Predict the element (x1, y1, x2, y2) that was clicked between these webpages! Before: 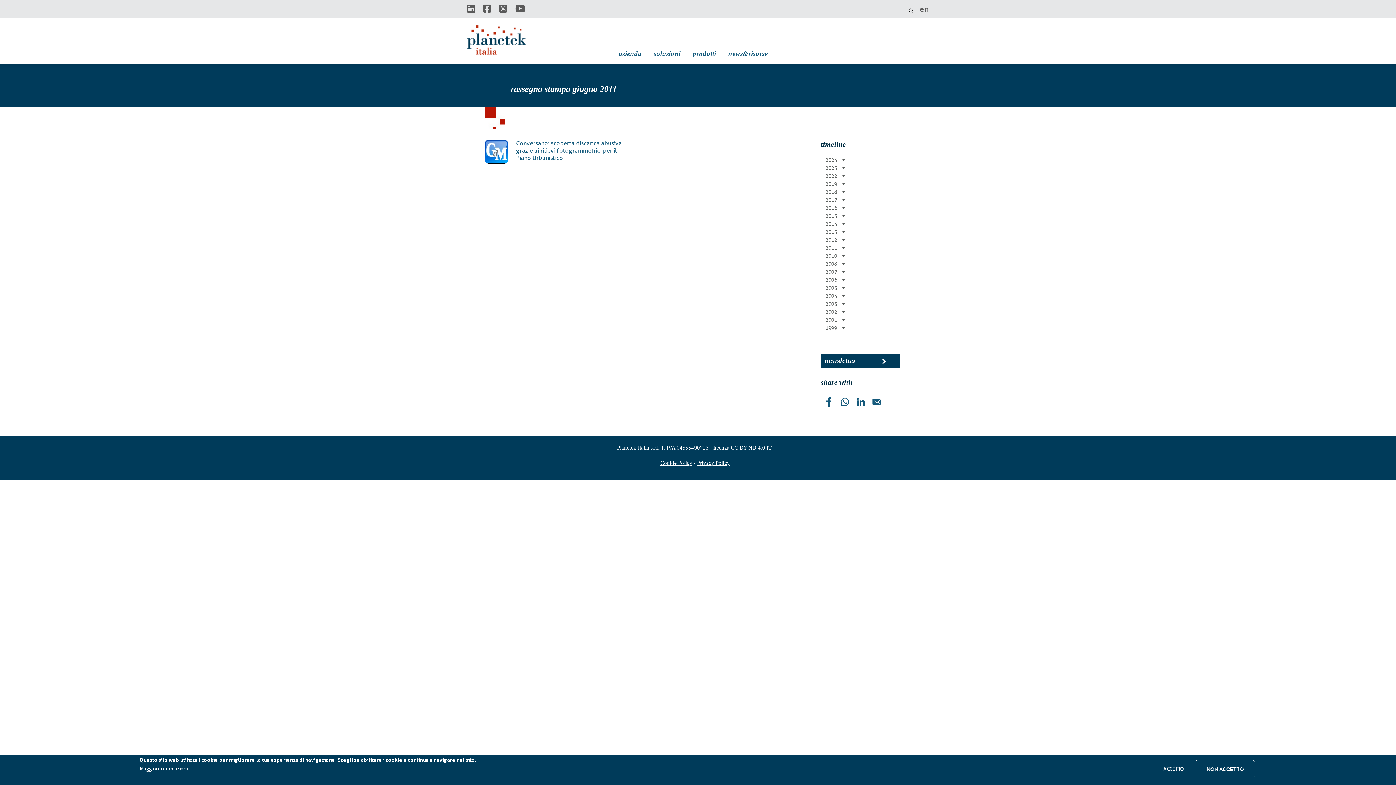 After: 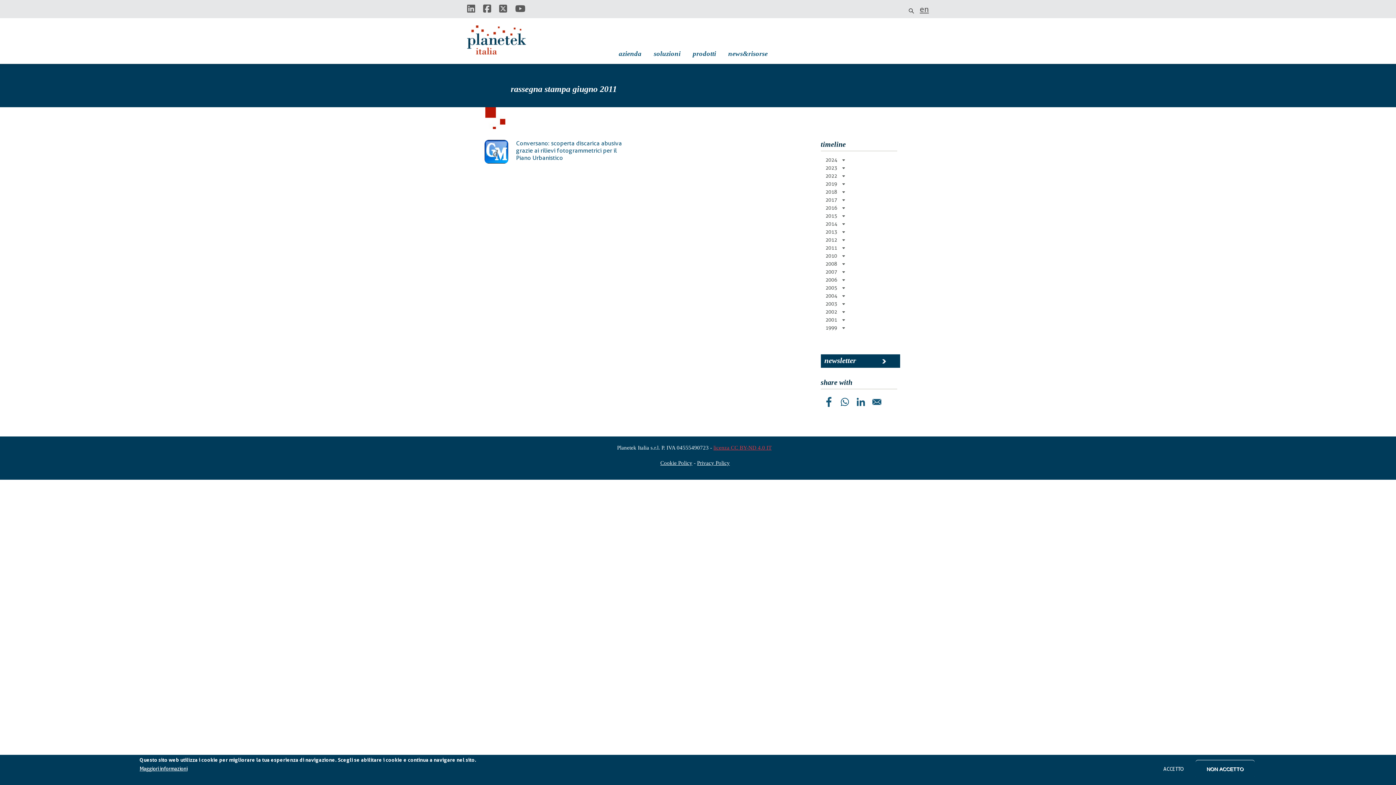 Action: bbox: (713, 445, 771, 450) label: licenza CC BY-ND 4.0 IT